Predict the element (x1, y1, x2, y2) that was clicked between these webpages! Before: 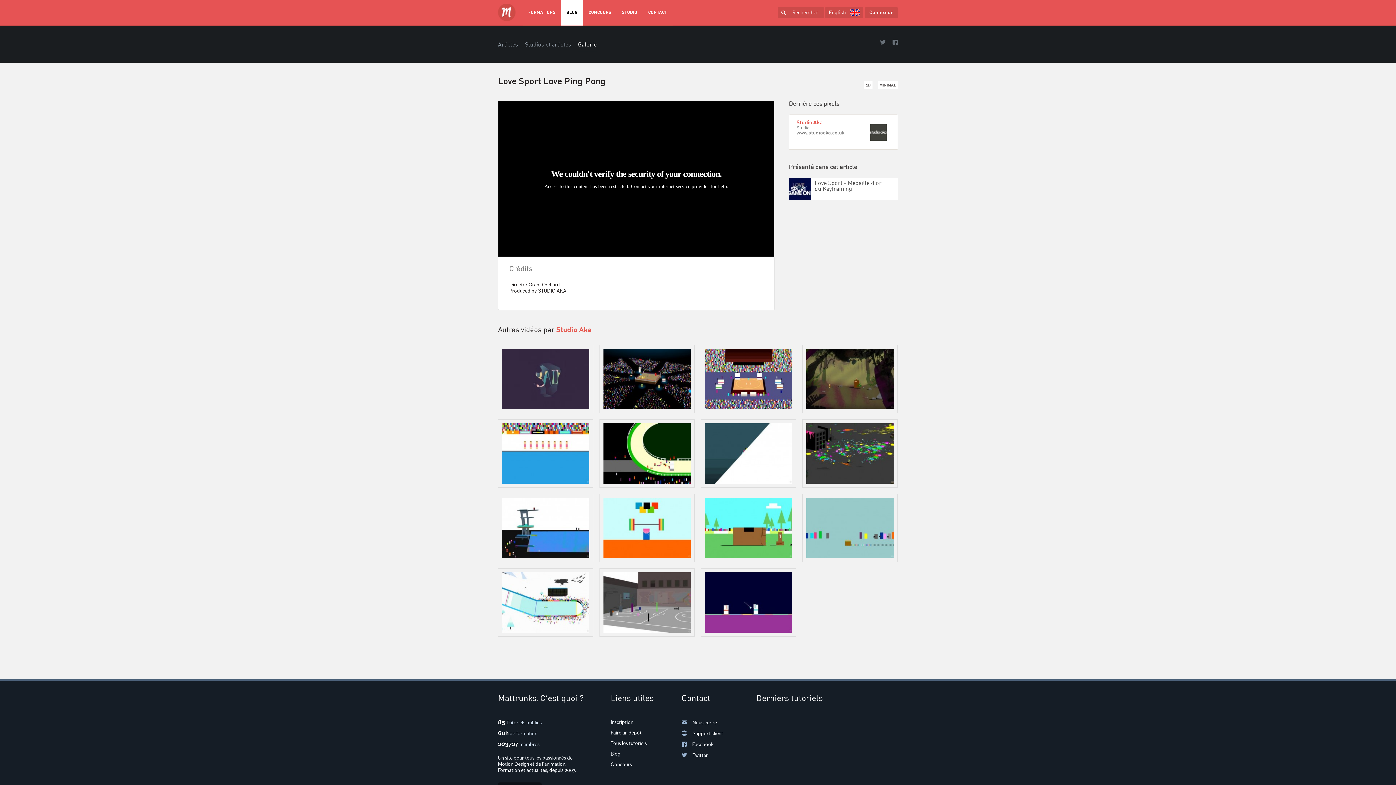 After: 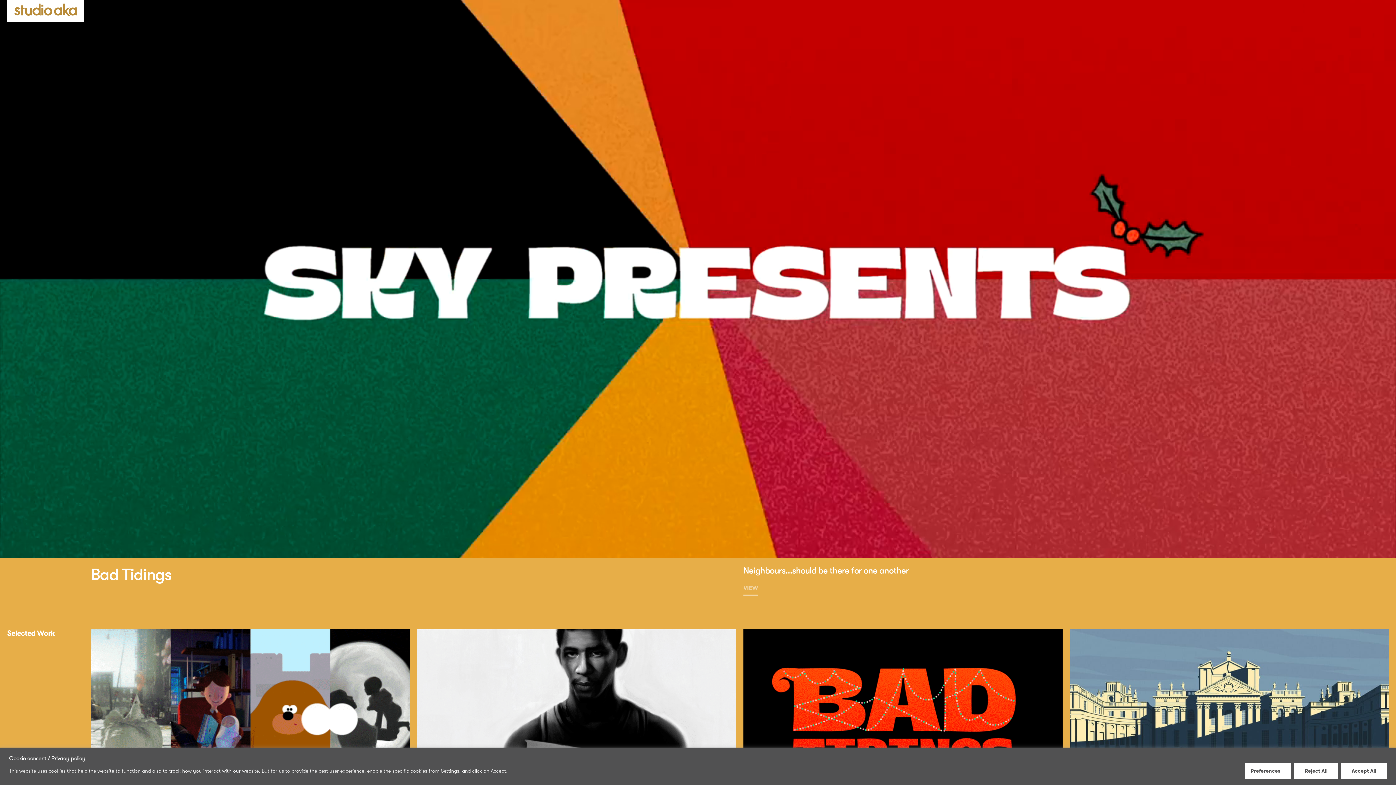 Action: bbox: (796, 130, 890, 135) label: www.studioaka.co.uk